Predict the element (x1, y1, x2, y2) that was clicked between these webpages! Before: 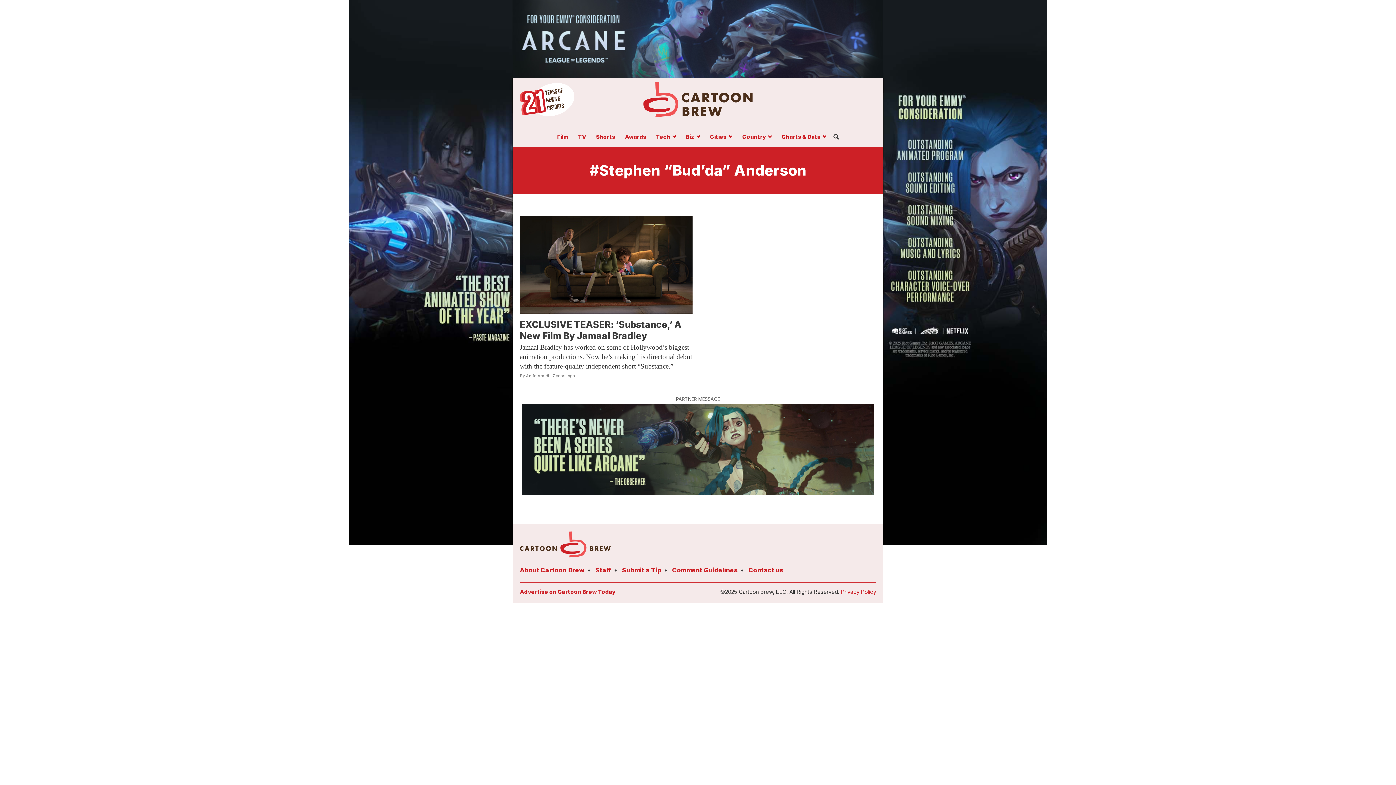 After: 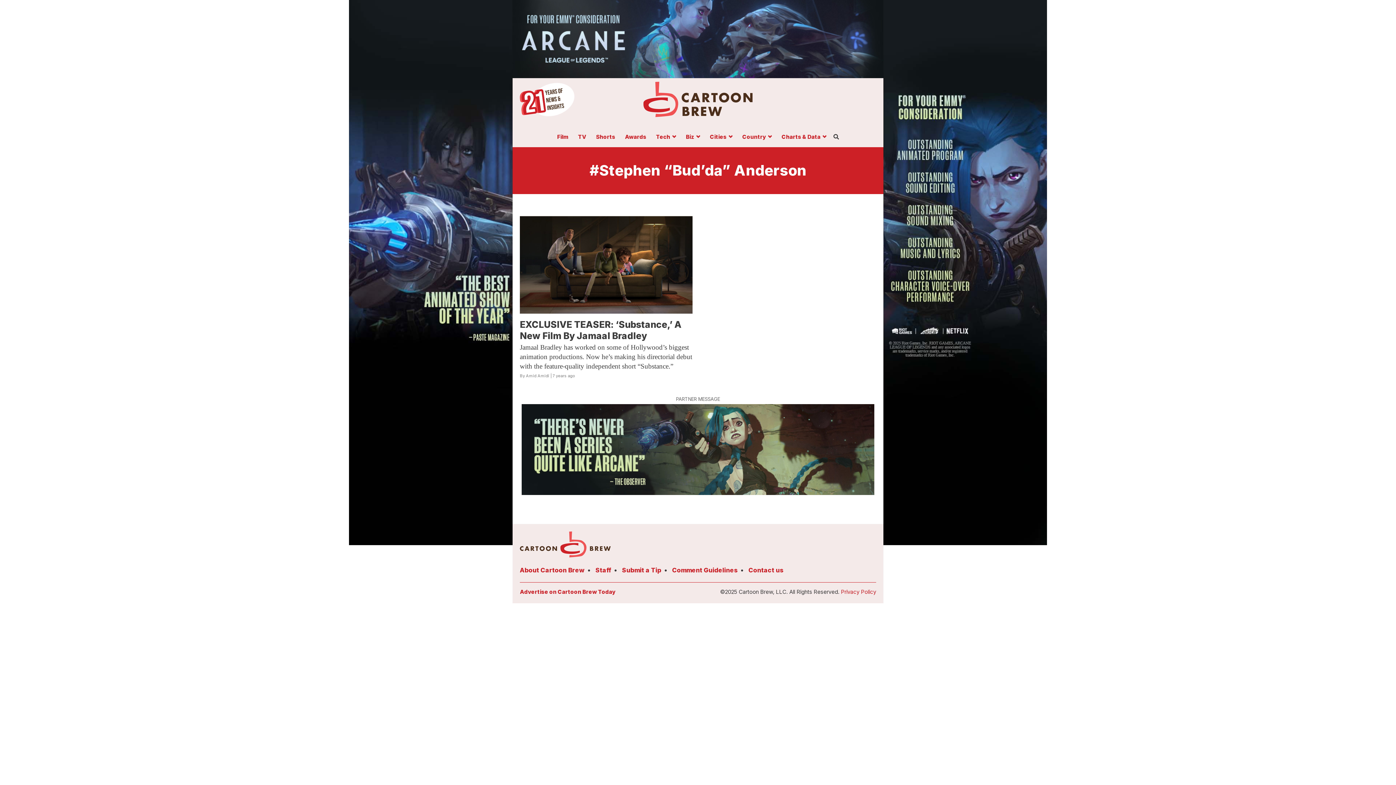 Action: bbox: (512, 4, 883, 12)